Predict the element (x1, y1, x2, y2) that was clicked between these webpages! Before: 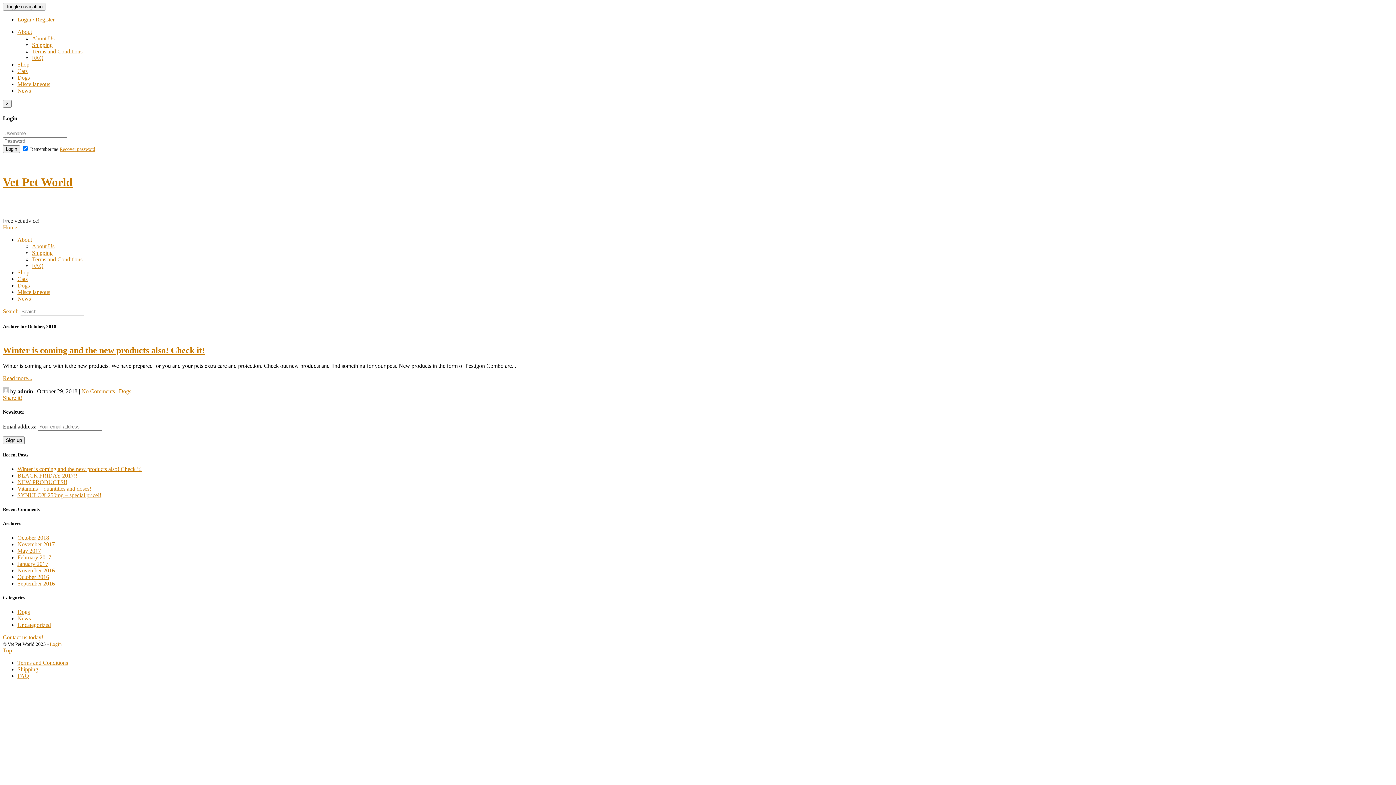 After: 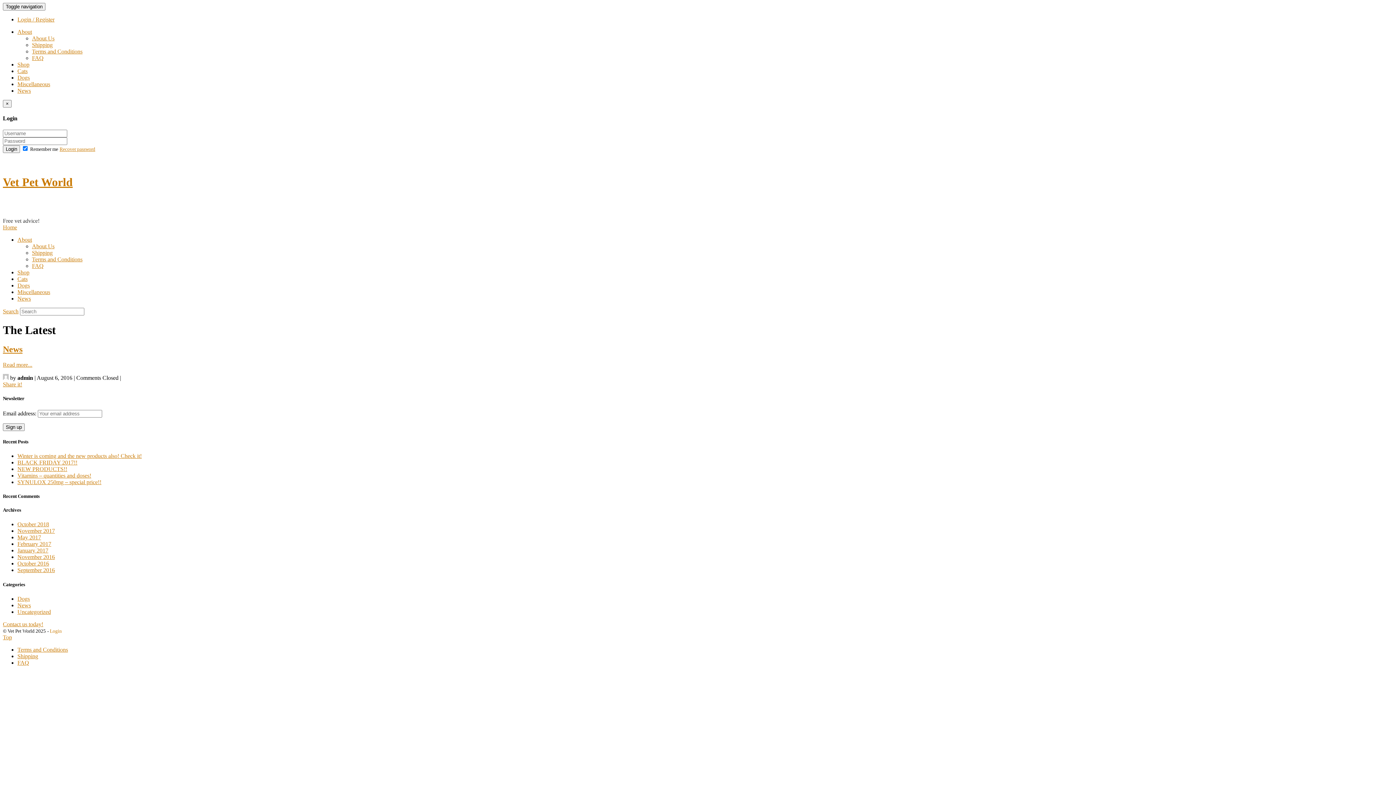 Action: label: News bbox: (17, 87, 30, 93)